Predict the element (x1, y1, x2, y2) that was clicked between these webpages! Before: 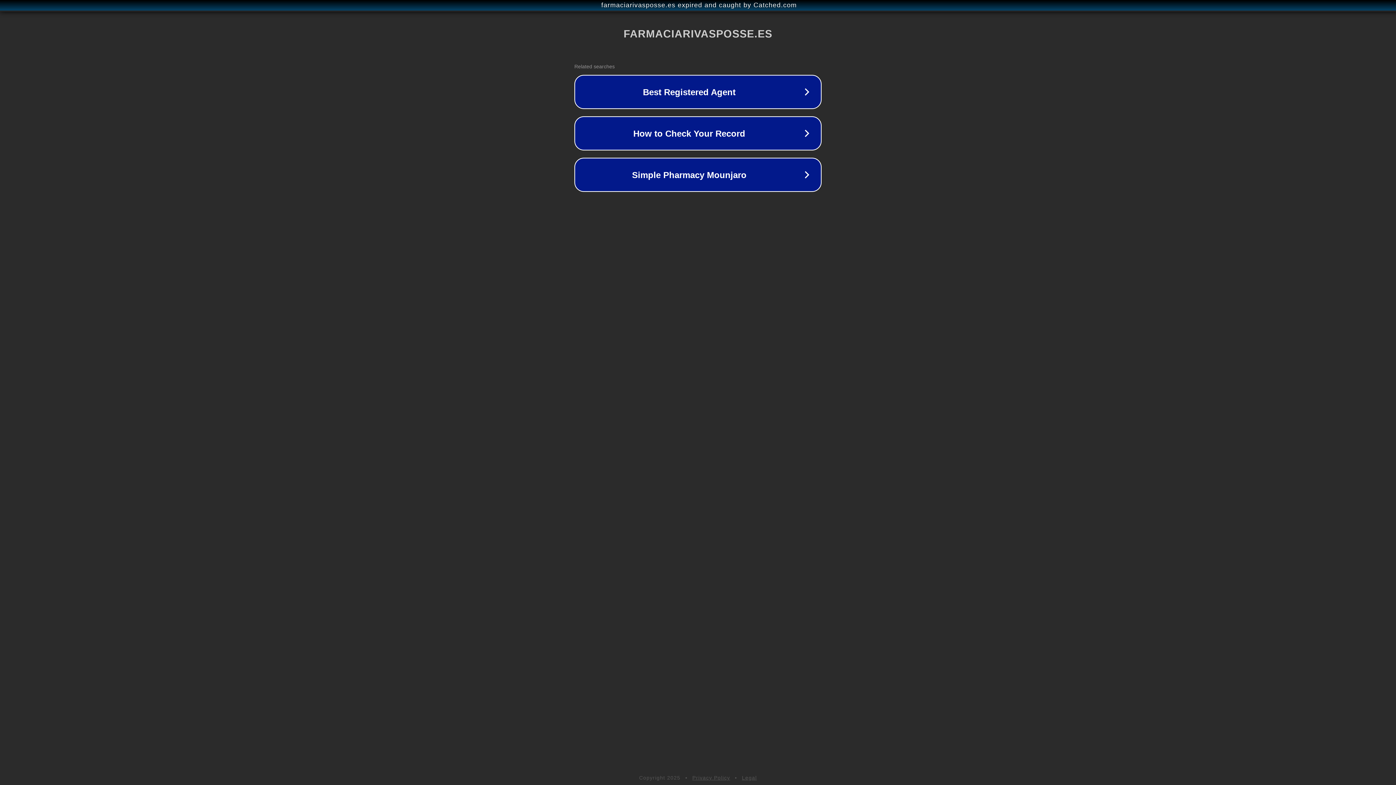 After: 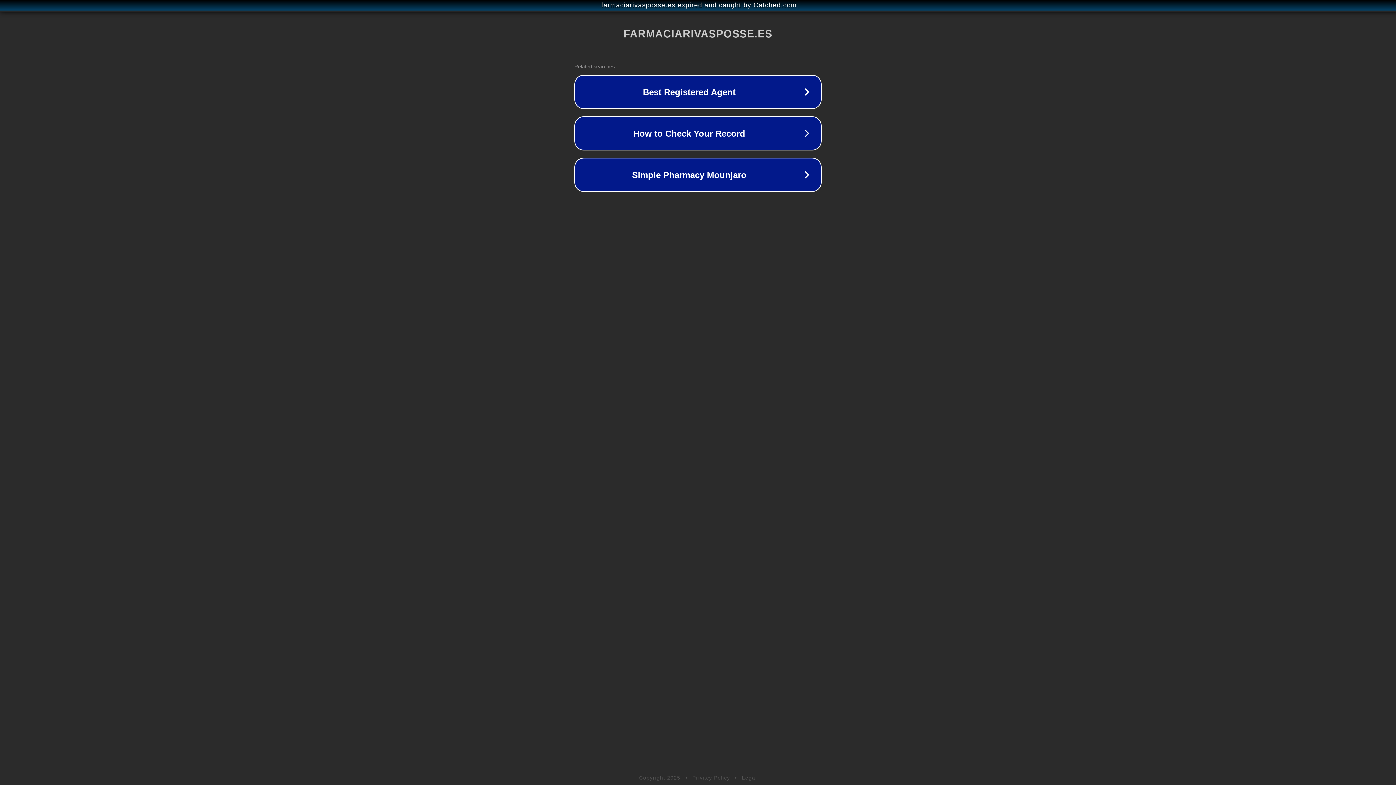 Action: label: Privacy Policy bbox: (692, 775, 730, 781)